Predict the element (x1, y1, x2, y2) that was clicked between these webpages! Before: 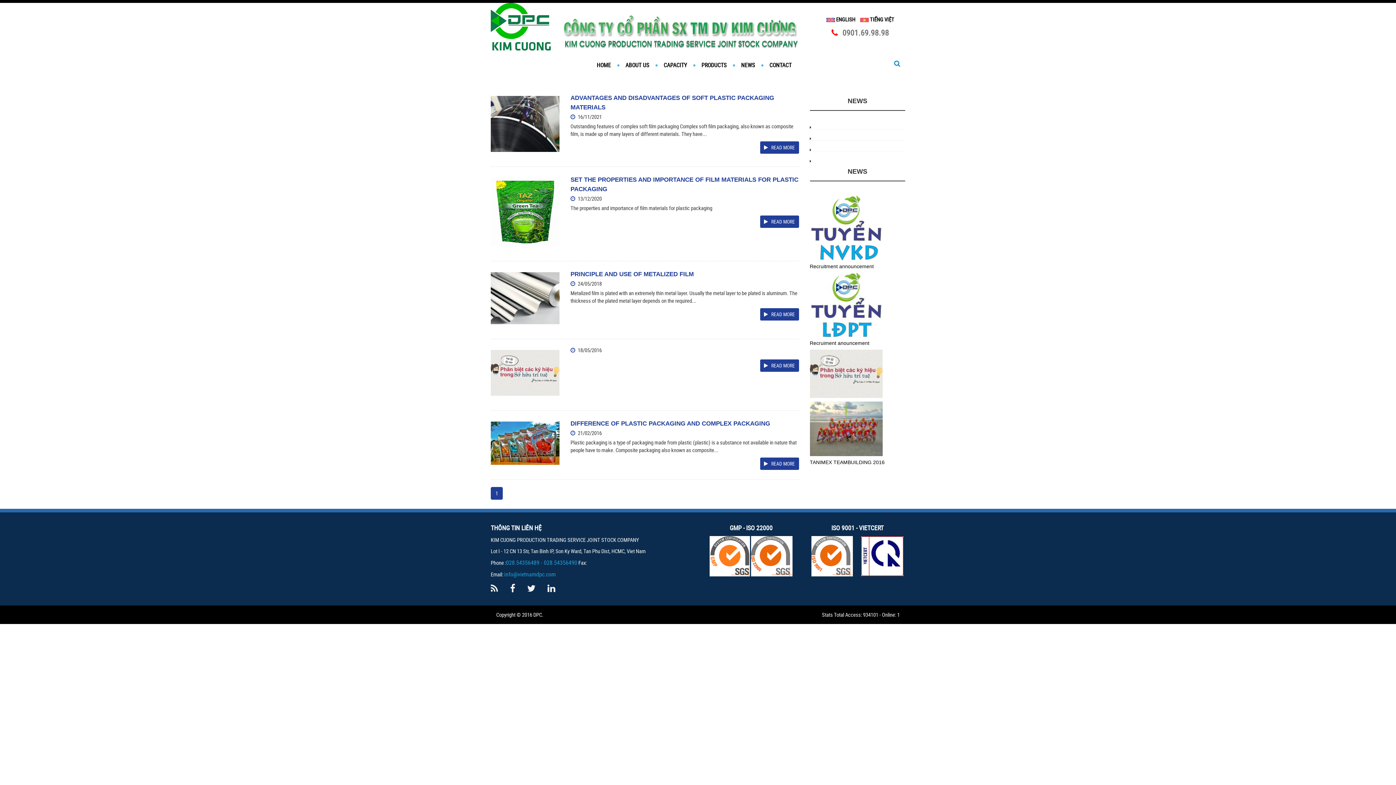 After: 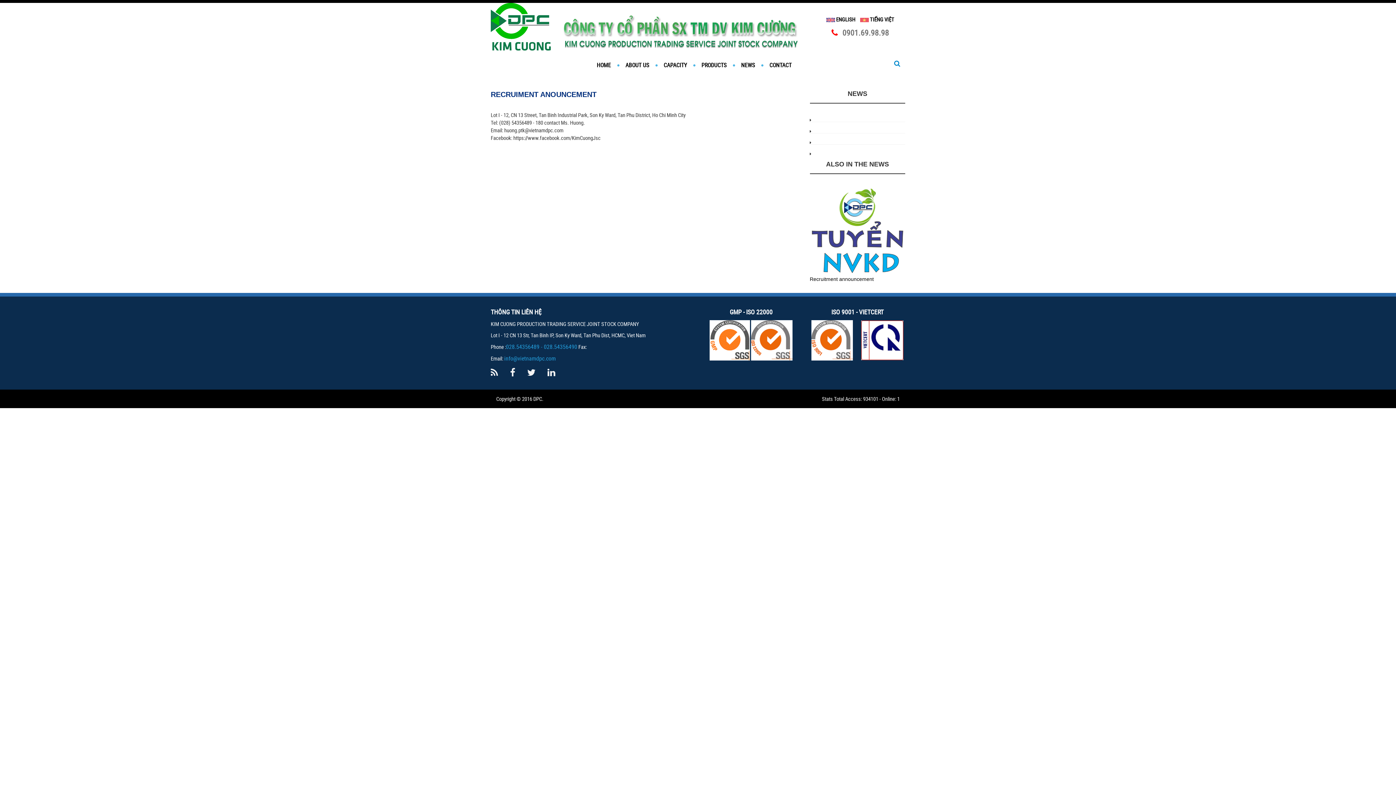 Action: bbox: (810, 300, 882, 308)